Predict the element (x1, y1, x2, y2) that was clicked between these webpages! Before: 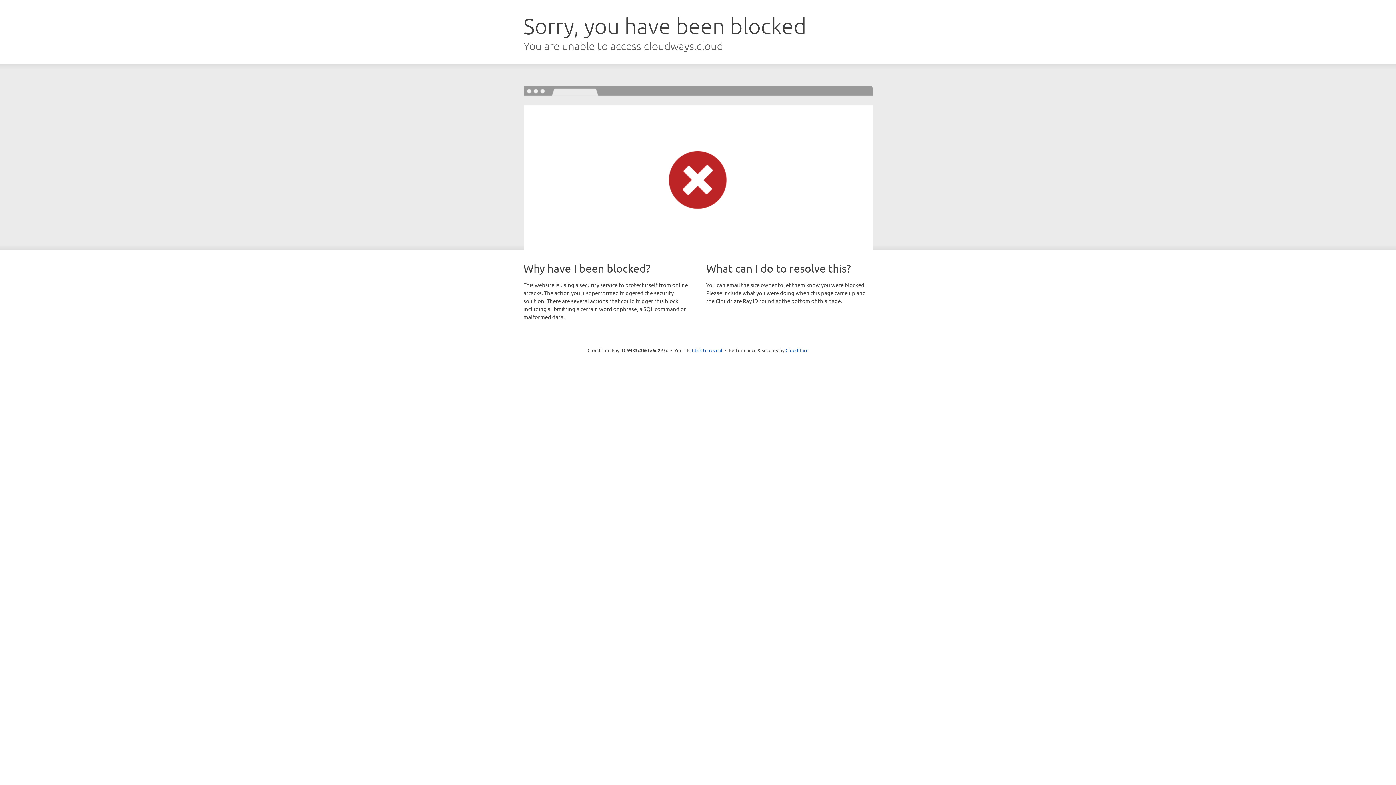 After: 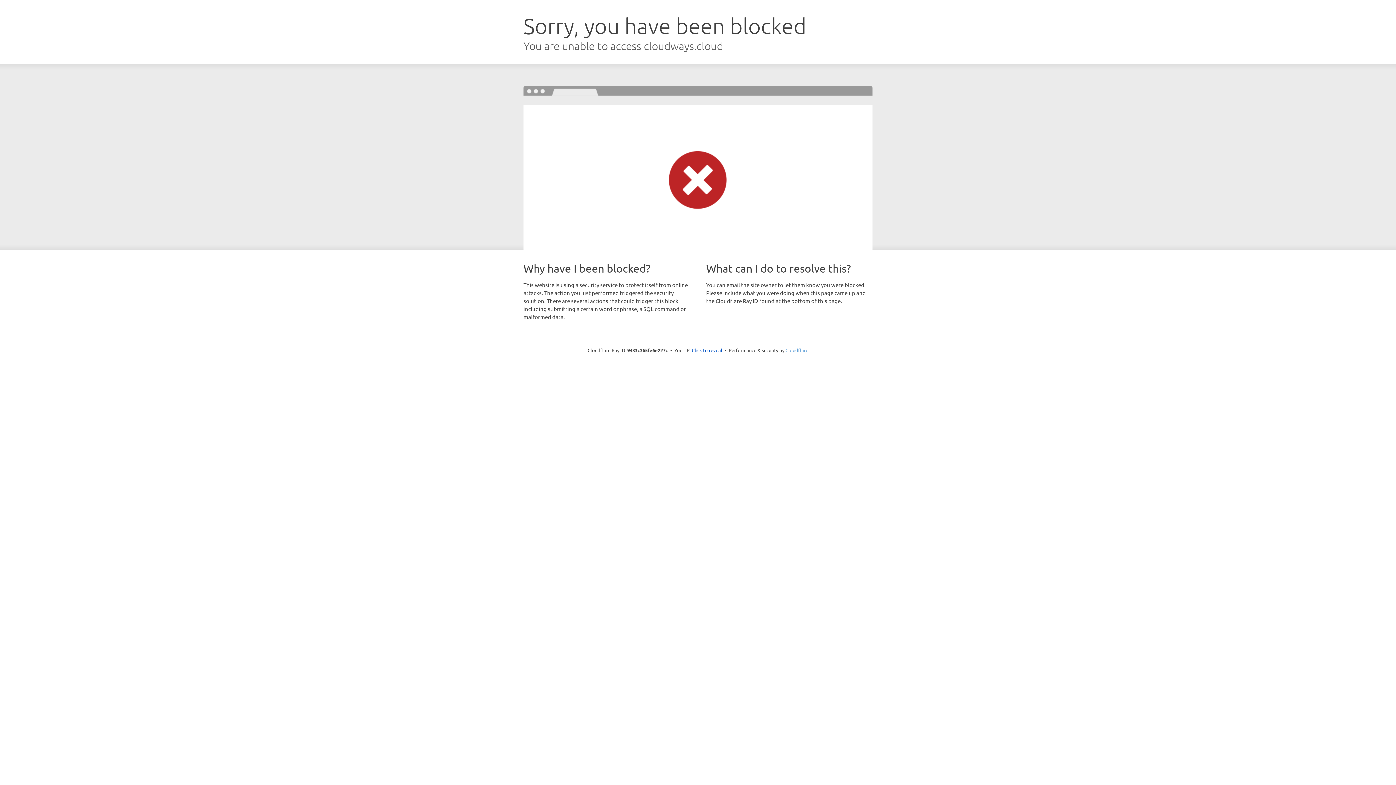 Action: label: Cloudflare bbox: (785, 347, 808, 353)